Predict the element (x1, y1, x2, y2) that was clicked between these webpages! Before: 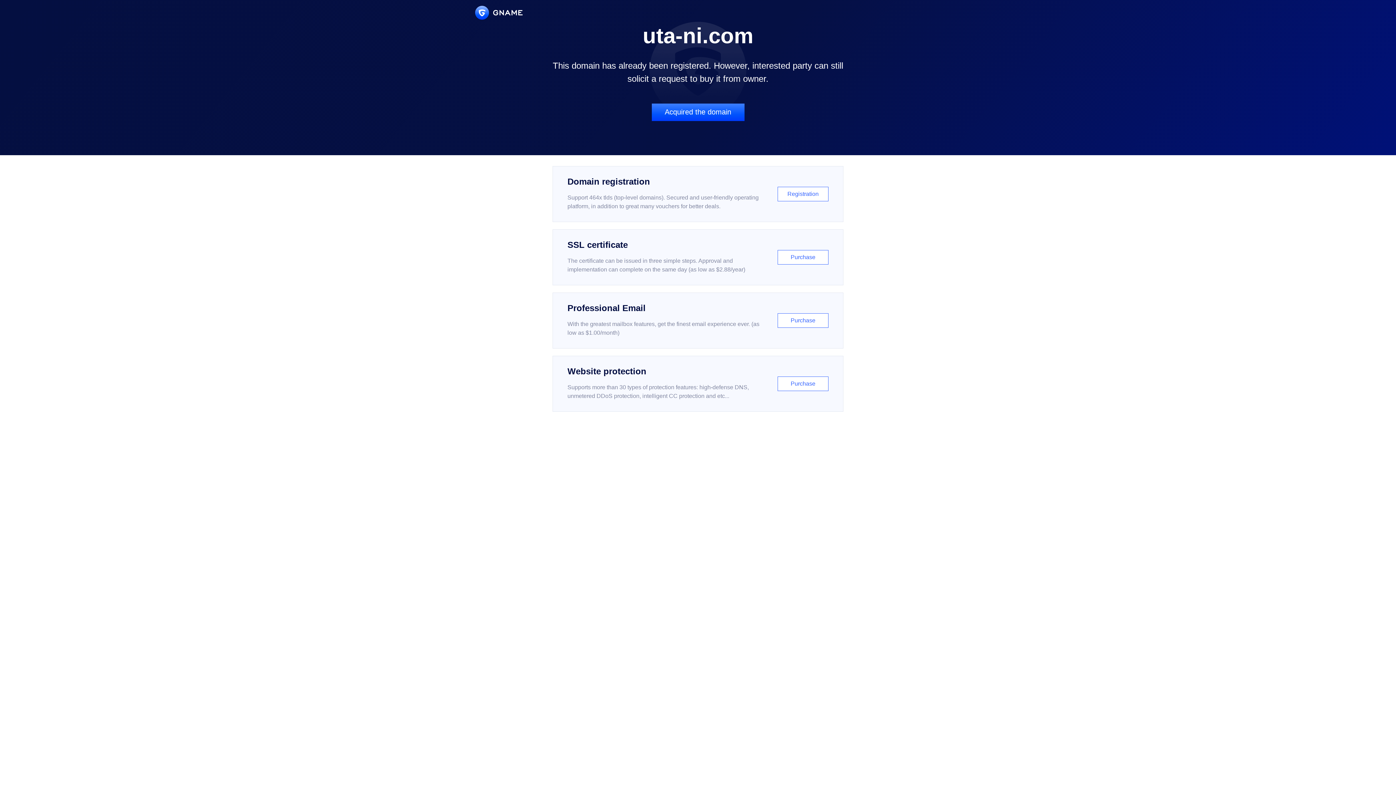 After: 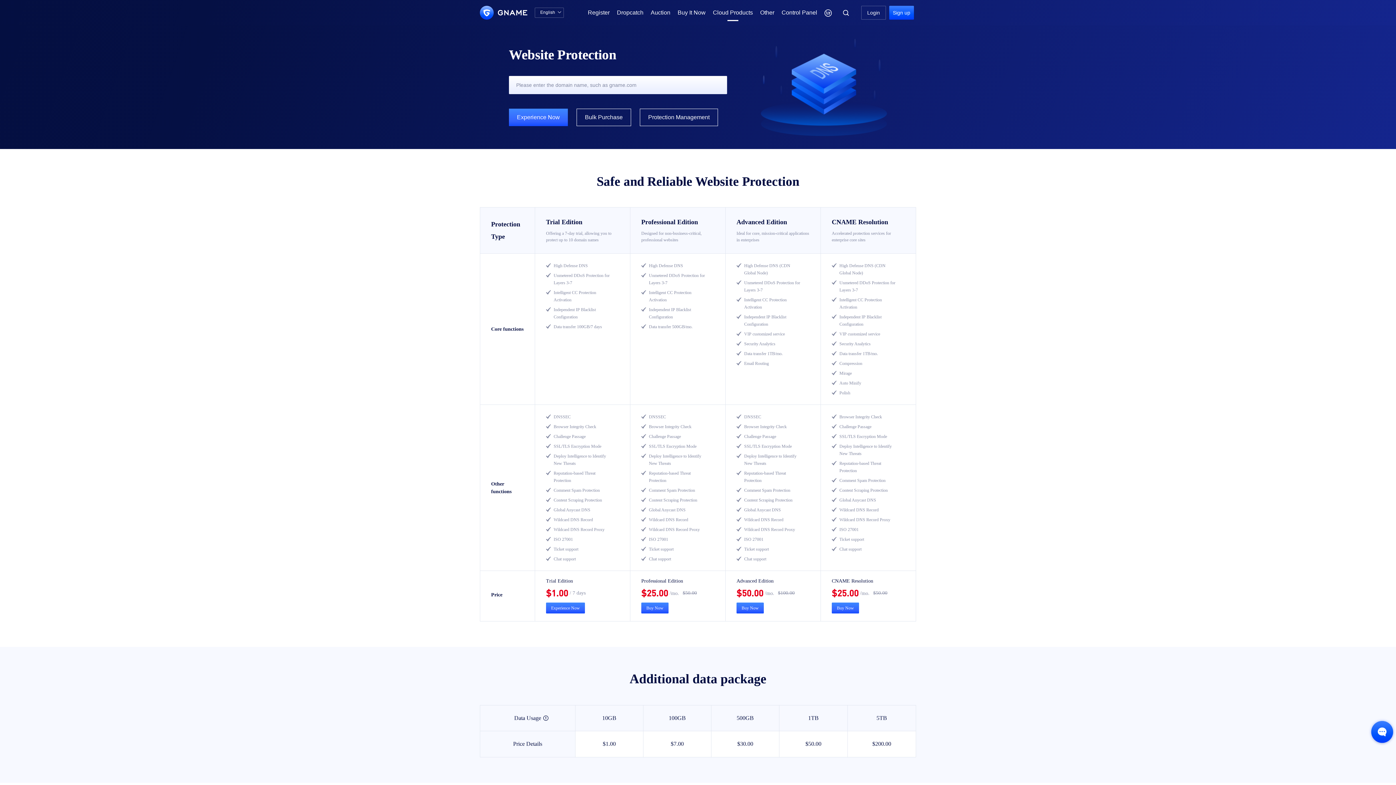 Action: bbox: (552, 356, 843, 412) label: Website protection

Supports more than 30 types of protection features: high-defense DNS, unmetered DDoS protection, intelligent CC protection and etc...

Purchase